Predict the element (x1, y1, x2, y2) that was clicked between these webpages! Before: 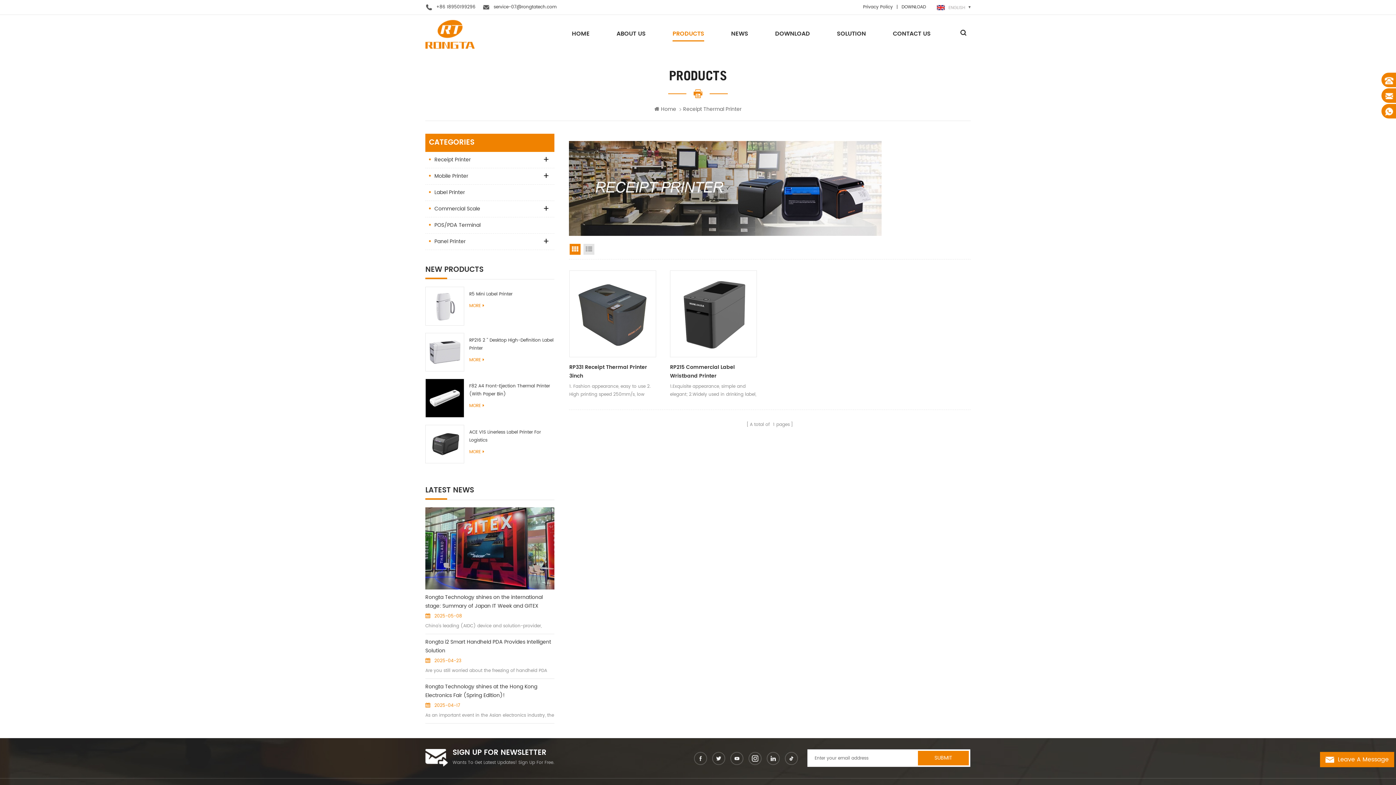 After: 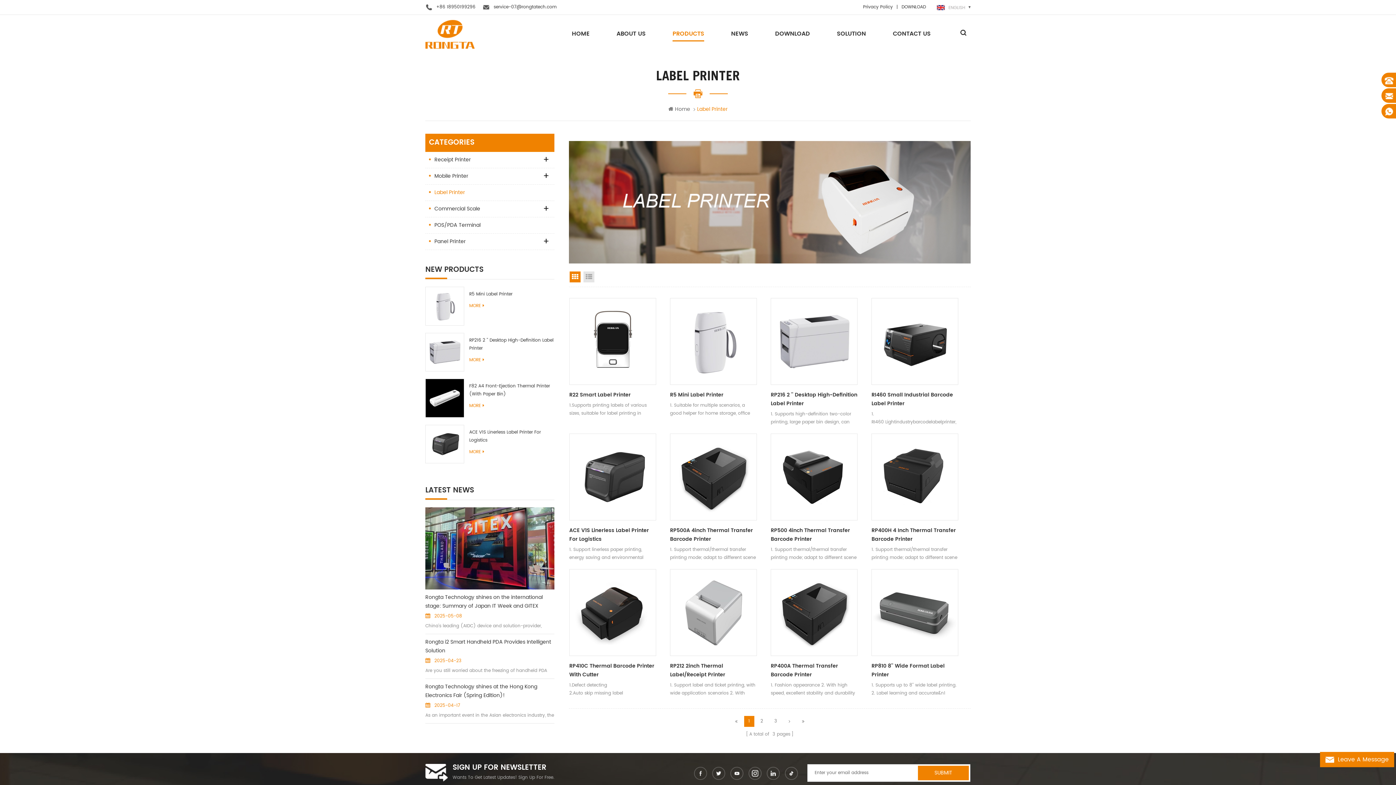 Action: bbox: (425, 184, 554, 201) label: Label Printer